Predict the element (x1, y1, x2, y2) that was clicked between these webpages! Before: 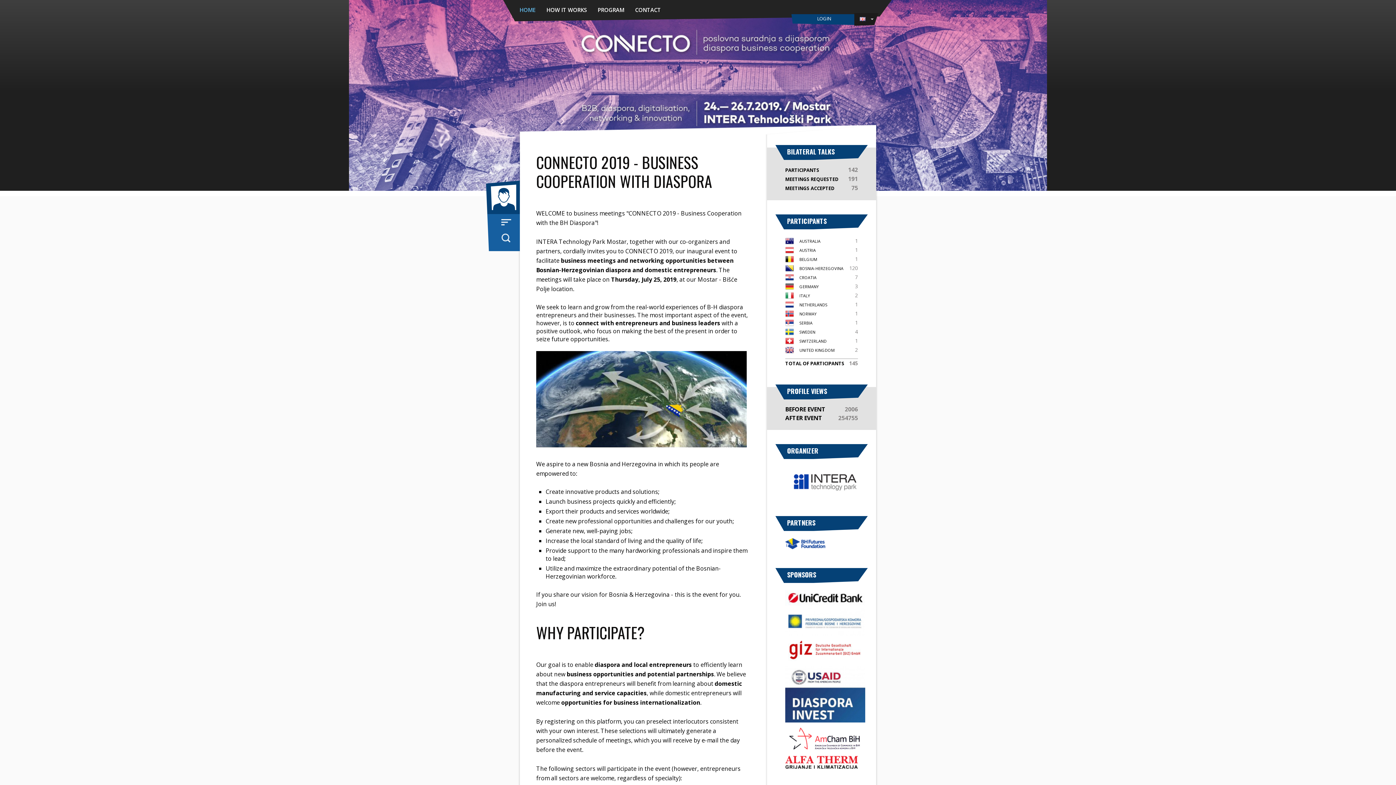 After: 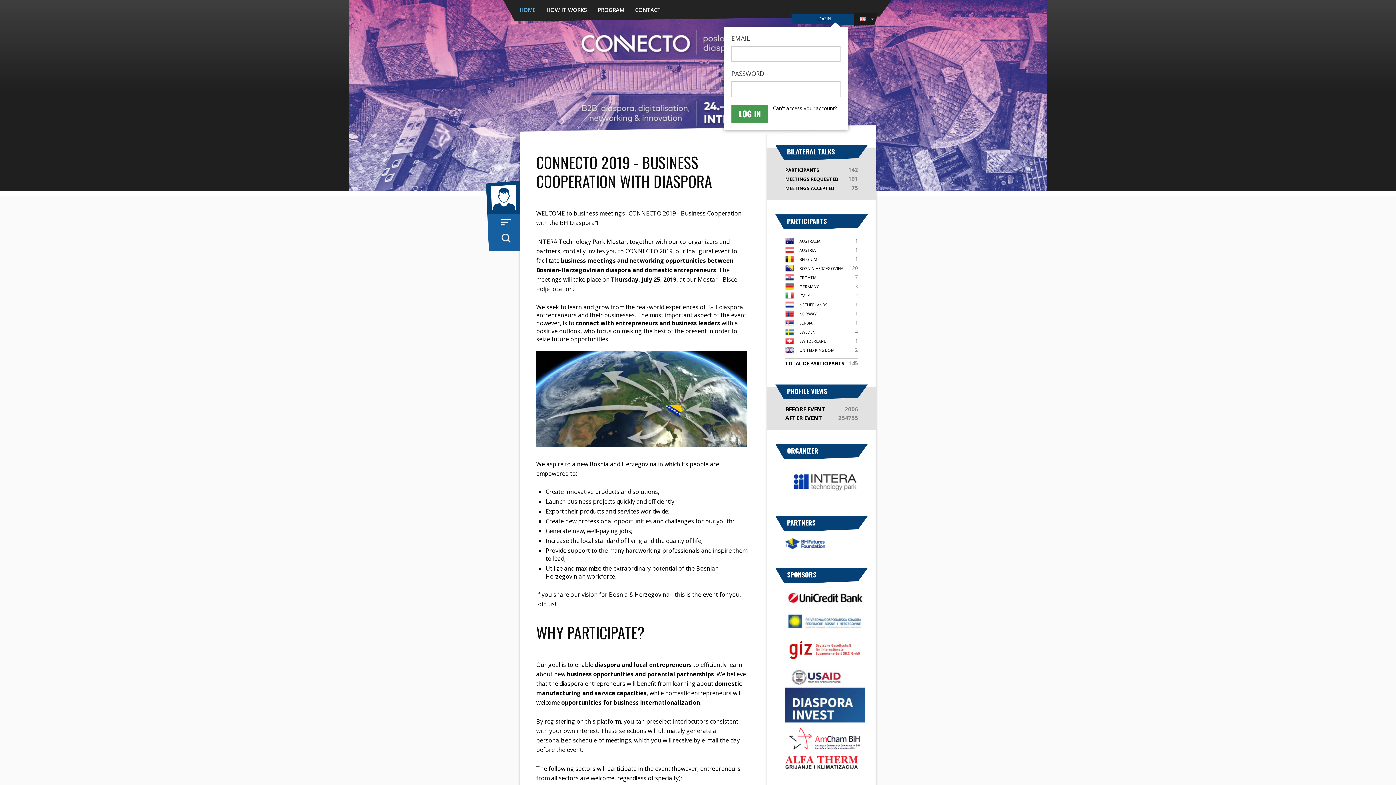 Action: bbox: (817, 15, 831, 21) label: LOGIN